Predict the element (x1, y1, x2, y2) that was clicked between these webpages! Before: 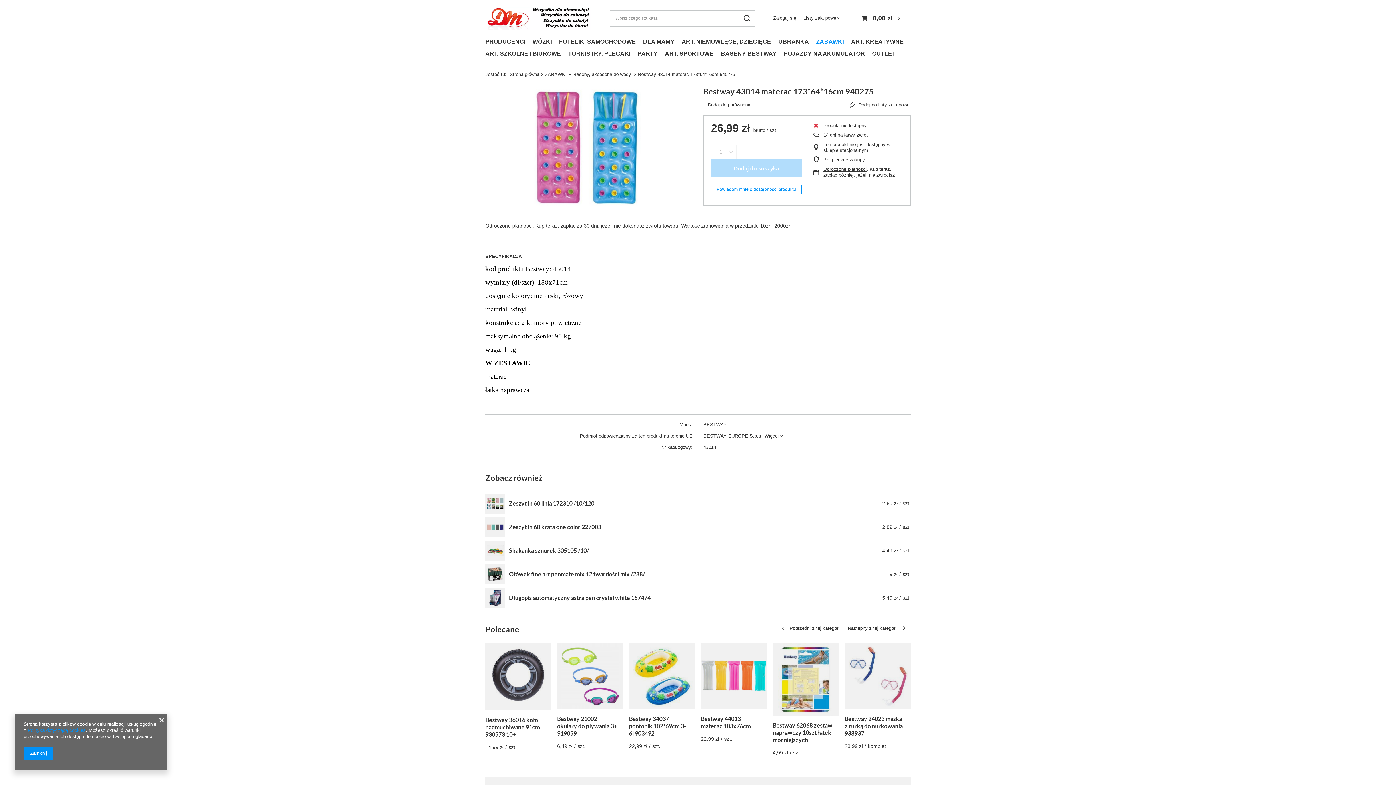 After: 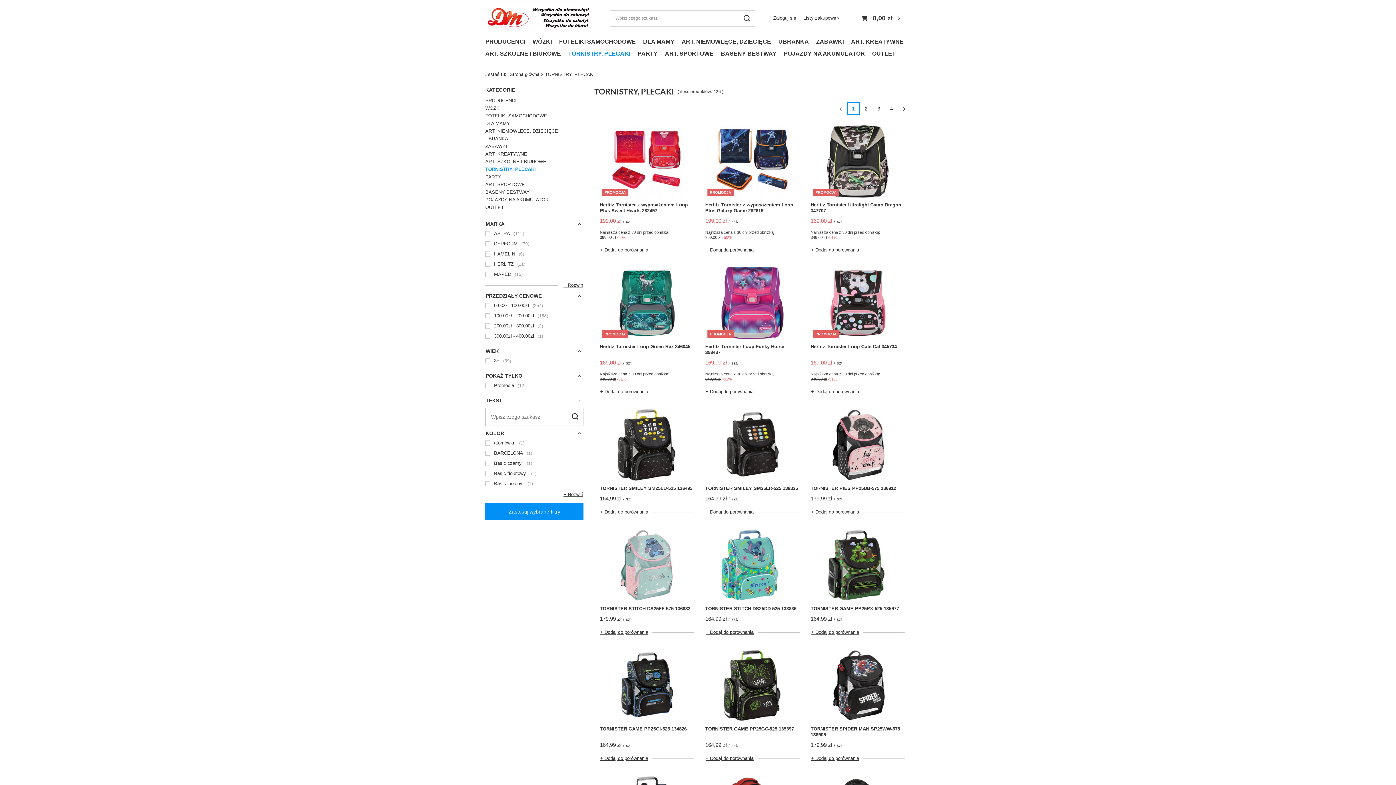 Action: bbox: (564, 48, 634, 60) label: TORNISTRY, PLECAKI